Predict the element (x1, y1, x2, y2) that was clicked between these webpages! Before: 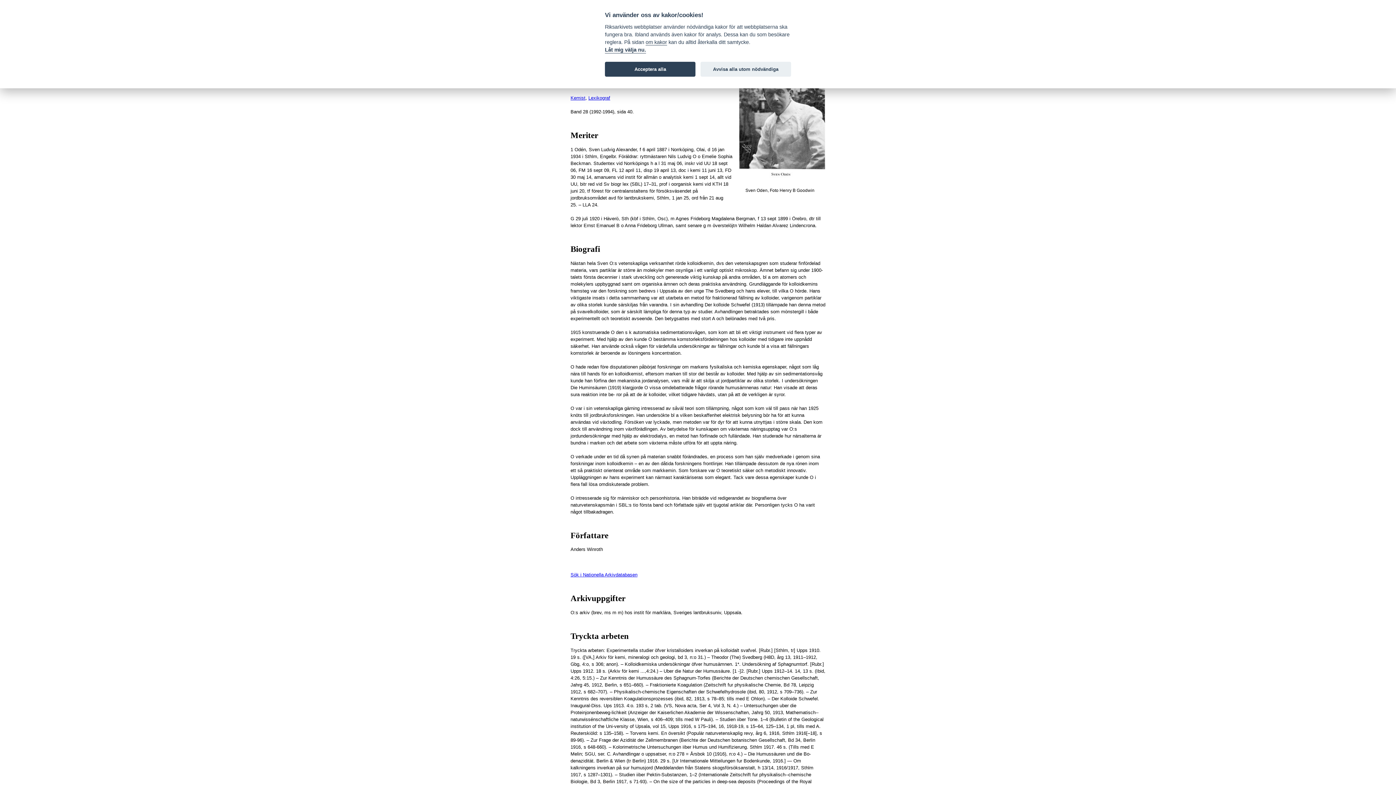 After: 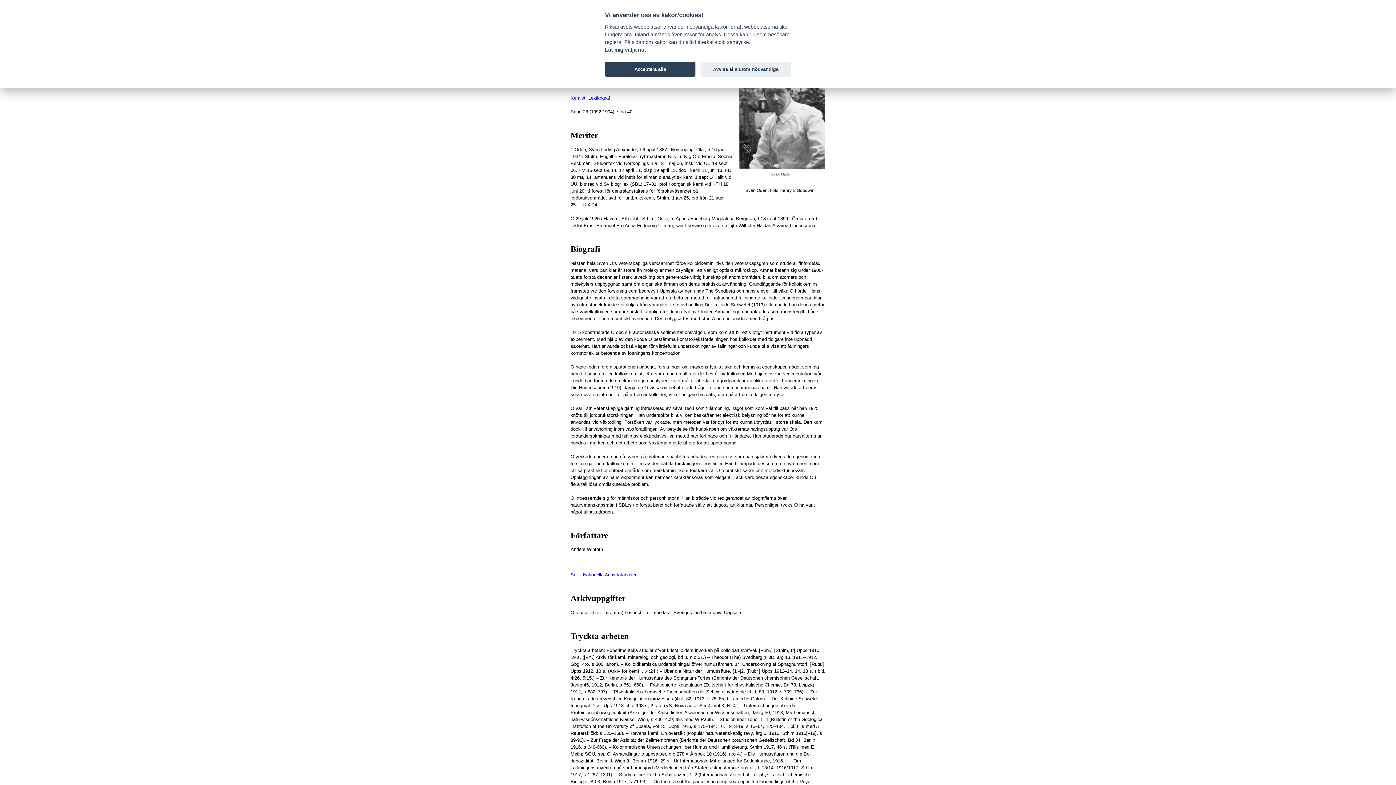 Action: label: Sök i Nationella Arkivdatabasen bbox: (570, 572, 637, 577)